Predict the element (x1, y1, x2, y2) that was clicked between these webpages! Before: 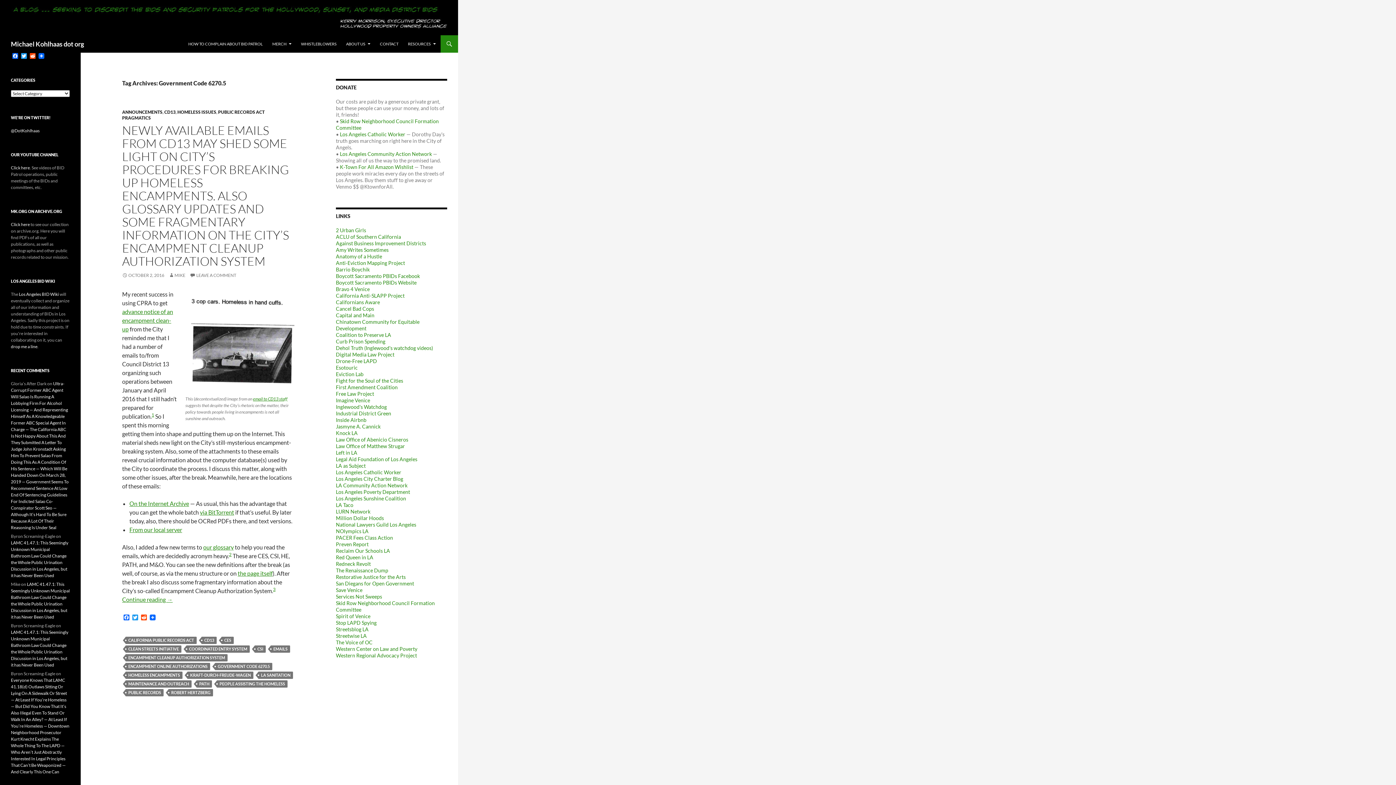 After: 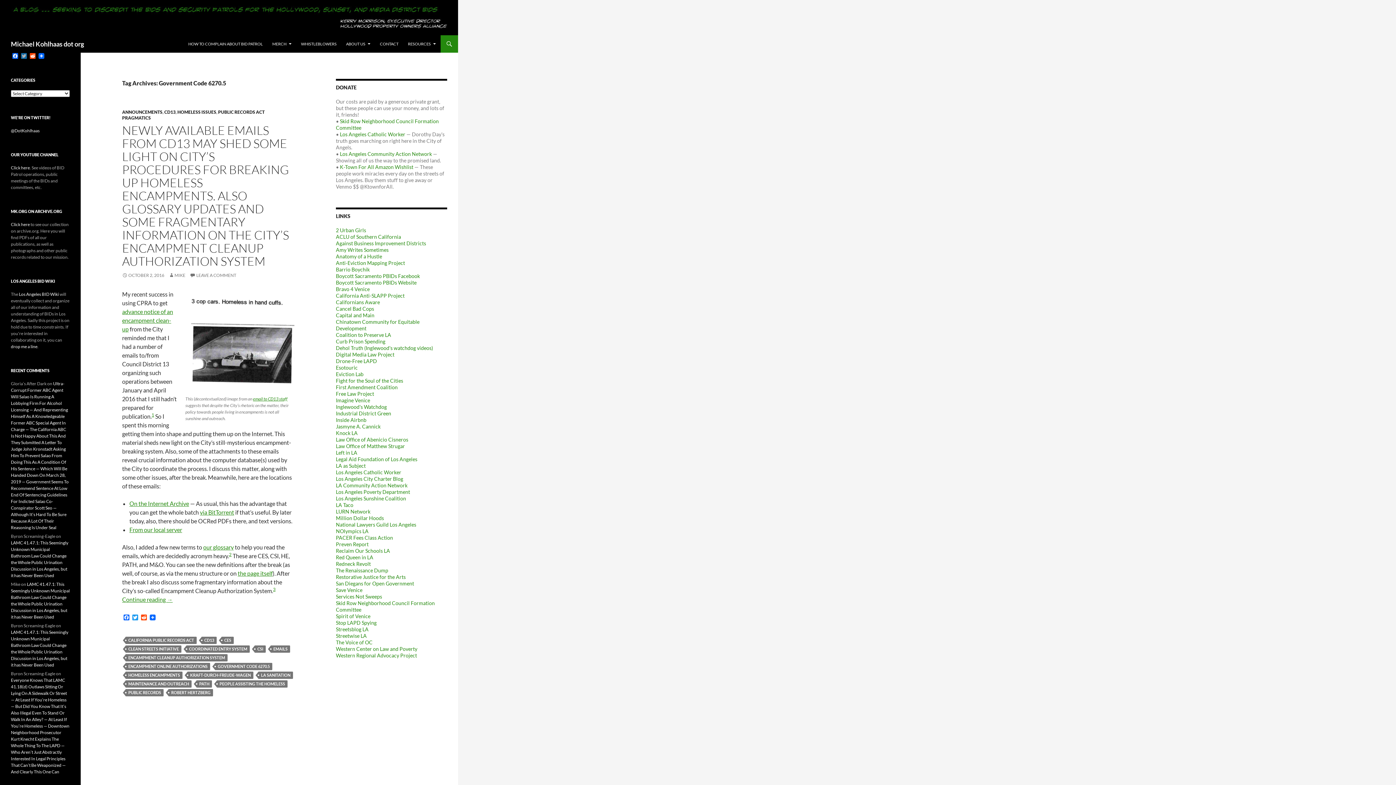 Action: label: Twitter bbox: (19, 53, 28, 59)